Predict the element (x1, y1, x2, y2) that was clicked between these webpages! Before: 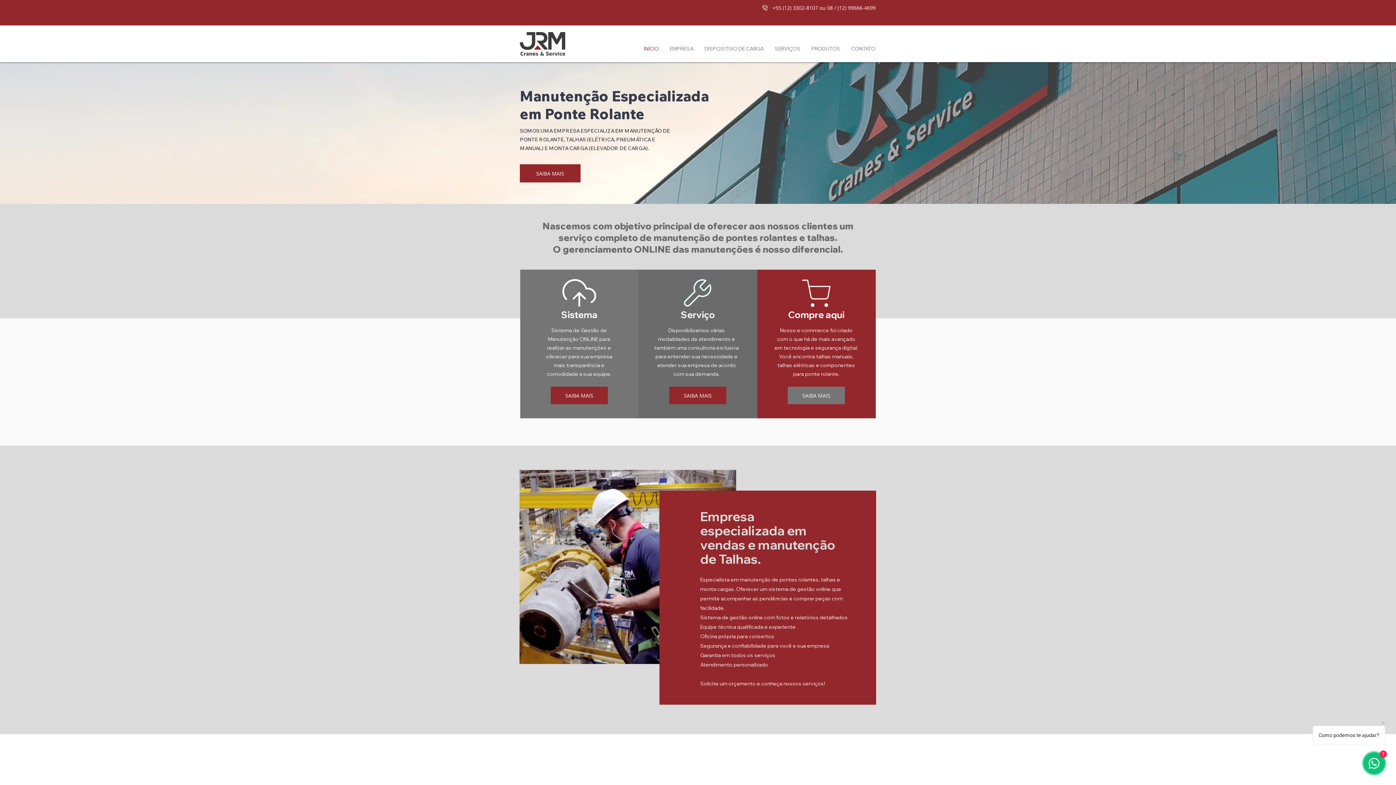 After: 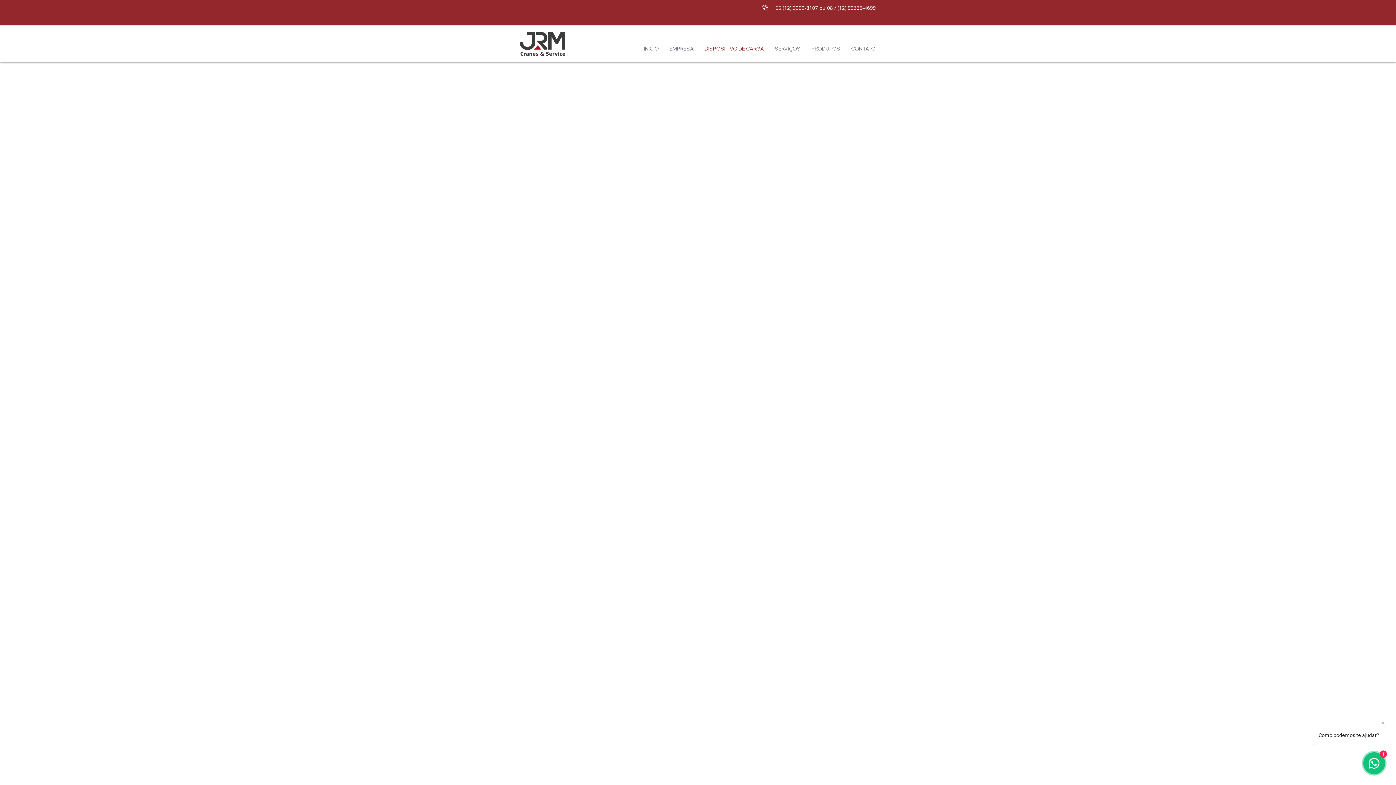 Action: label: DISPOSITIVO DE CARGA bbox: (699, 42, 769, 55)